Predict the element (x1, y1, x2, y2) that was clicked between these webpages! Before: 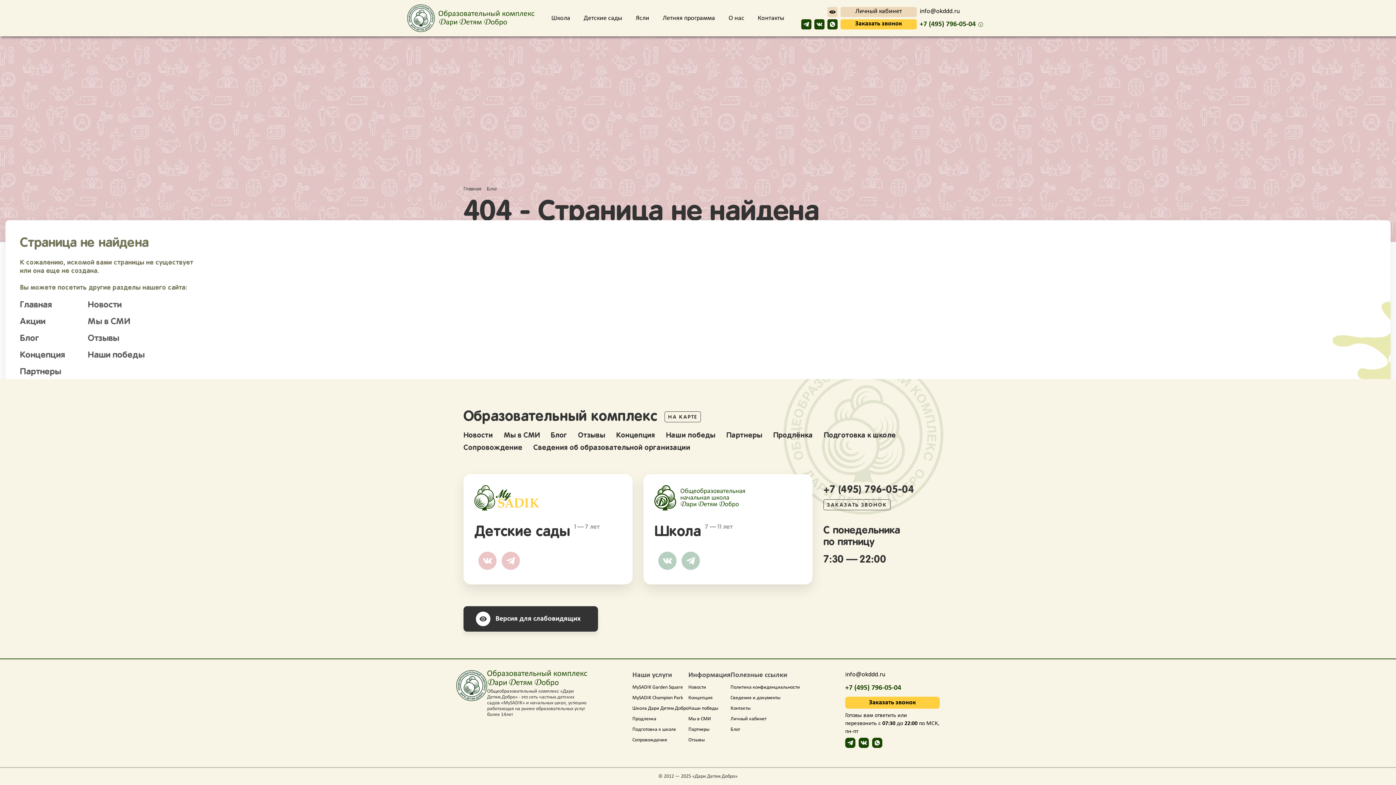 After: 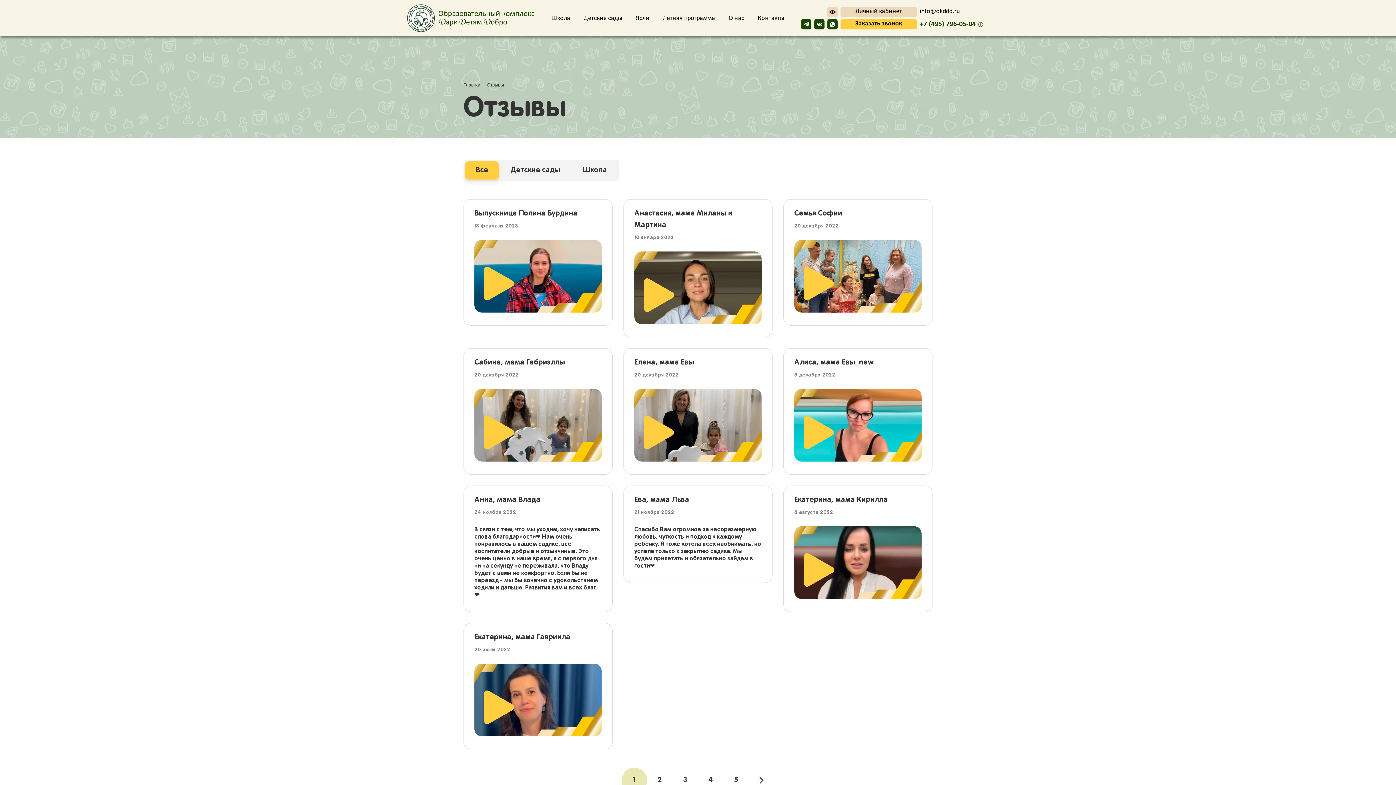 Action: bbox: (688, 737, 730, 744) label: Отзывы